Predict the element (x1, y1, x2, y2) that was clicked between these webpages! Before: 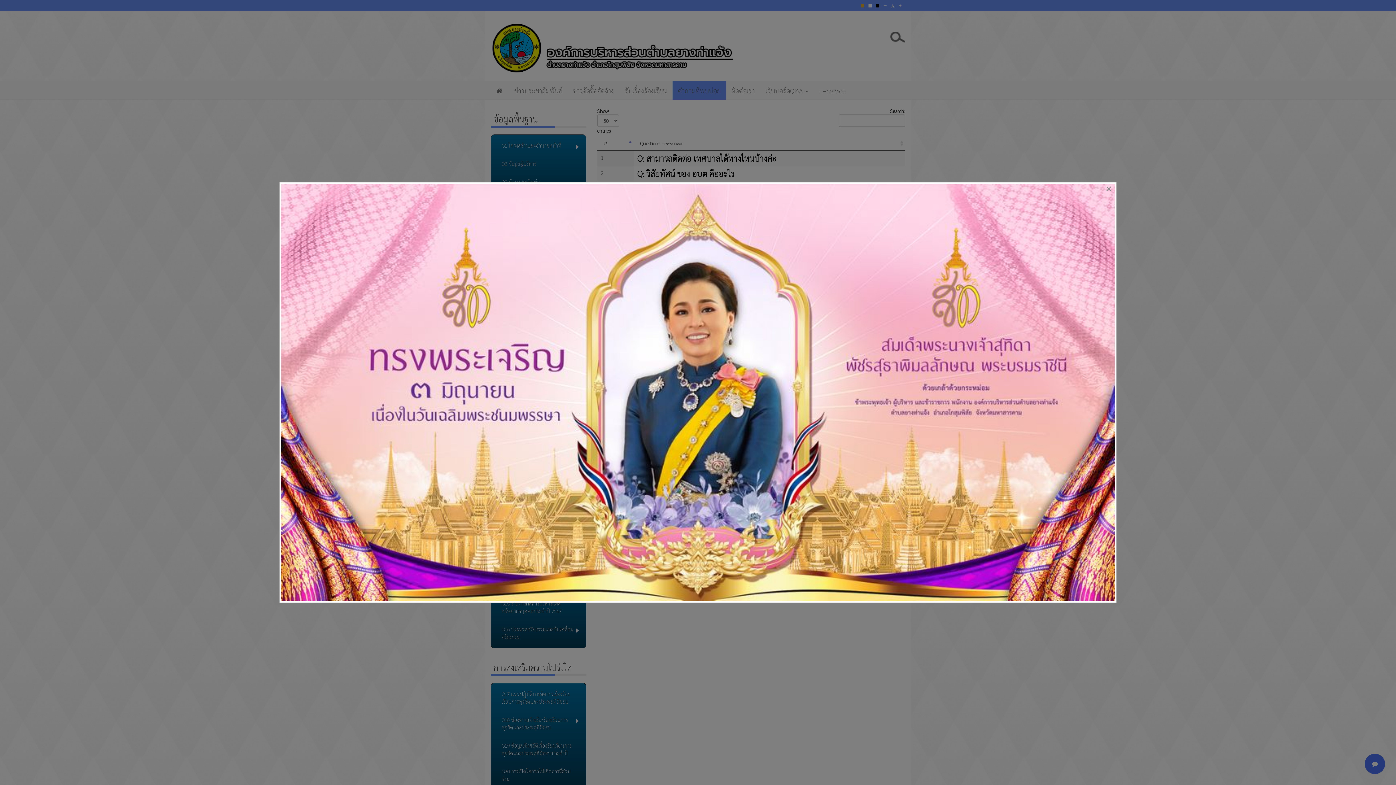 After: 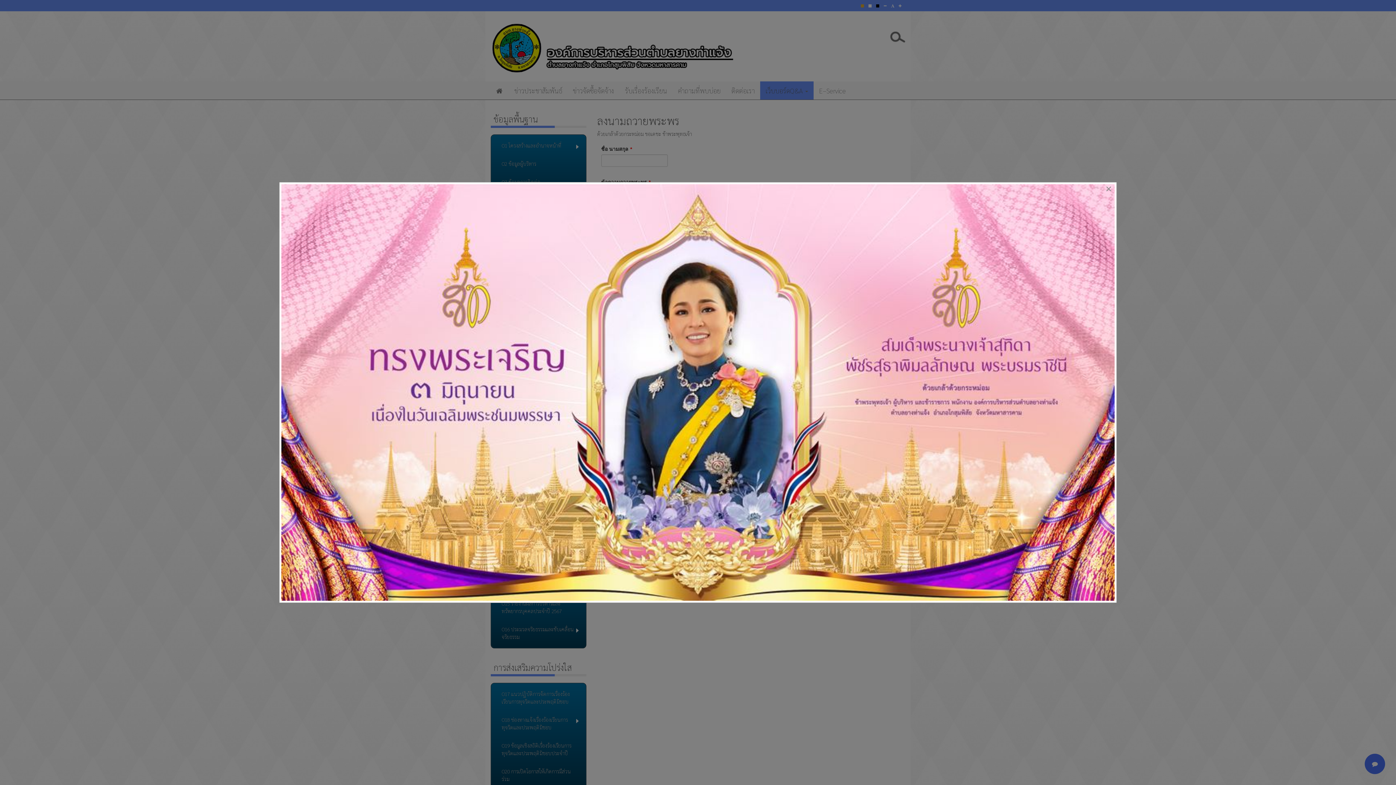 Action: bbox: (281, 184, 1114, 601)